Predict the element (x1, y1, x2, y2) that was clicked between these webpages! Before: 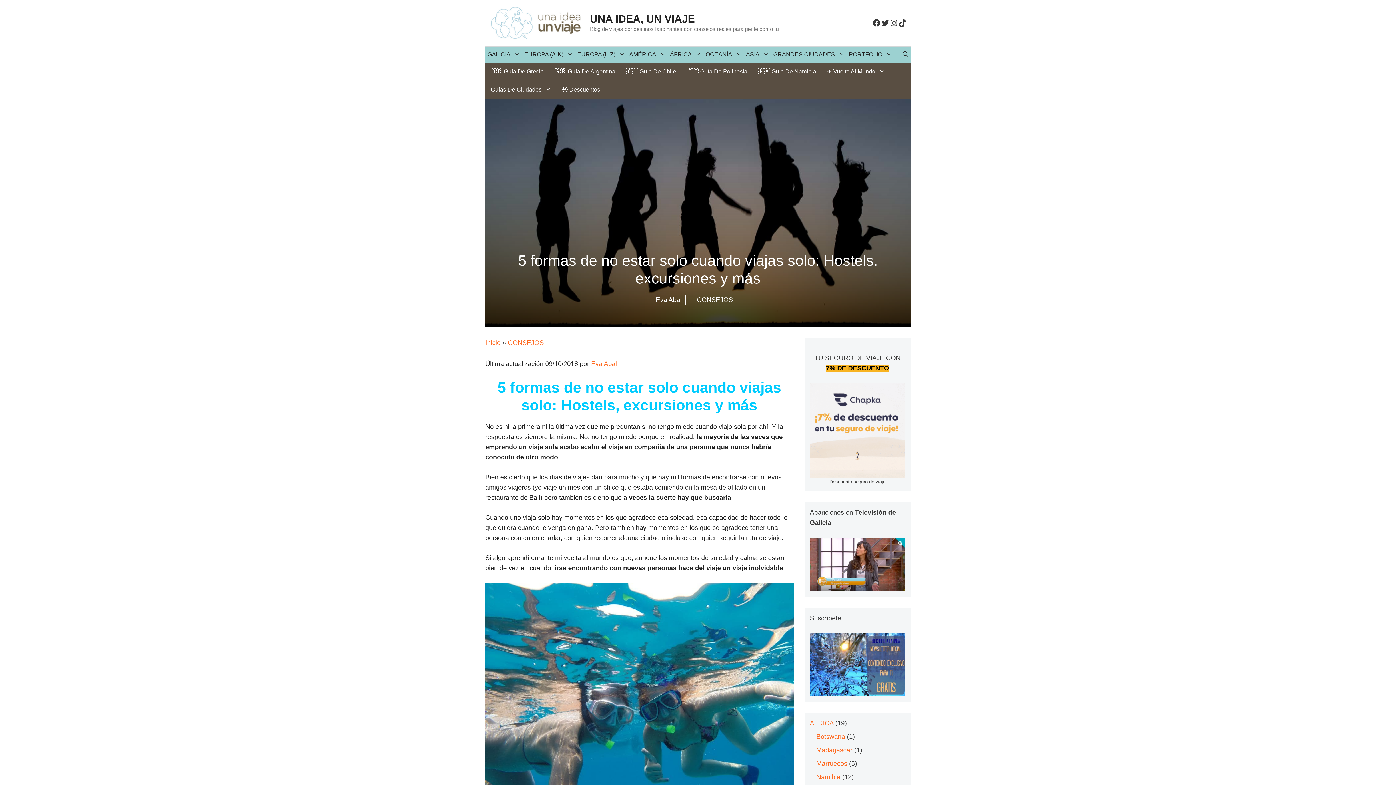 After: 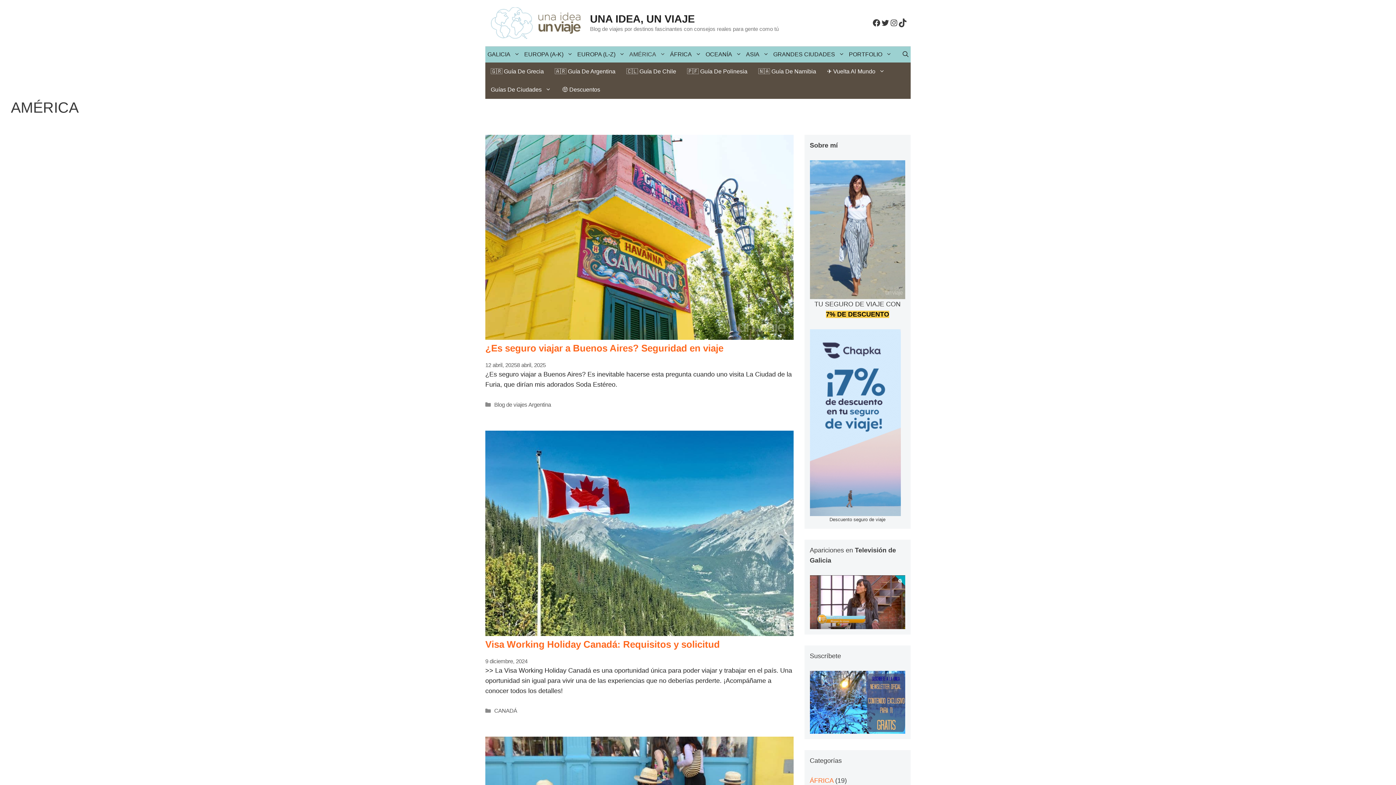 Action: bbox: (627, 46, 668, 62) label: AMÉRICA